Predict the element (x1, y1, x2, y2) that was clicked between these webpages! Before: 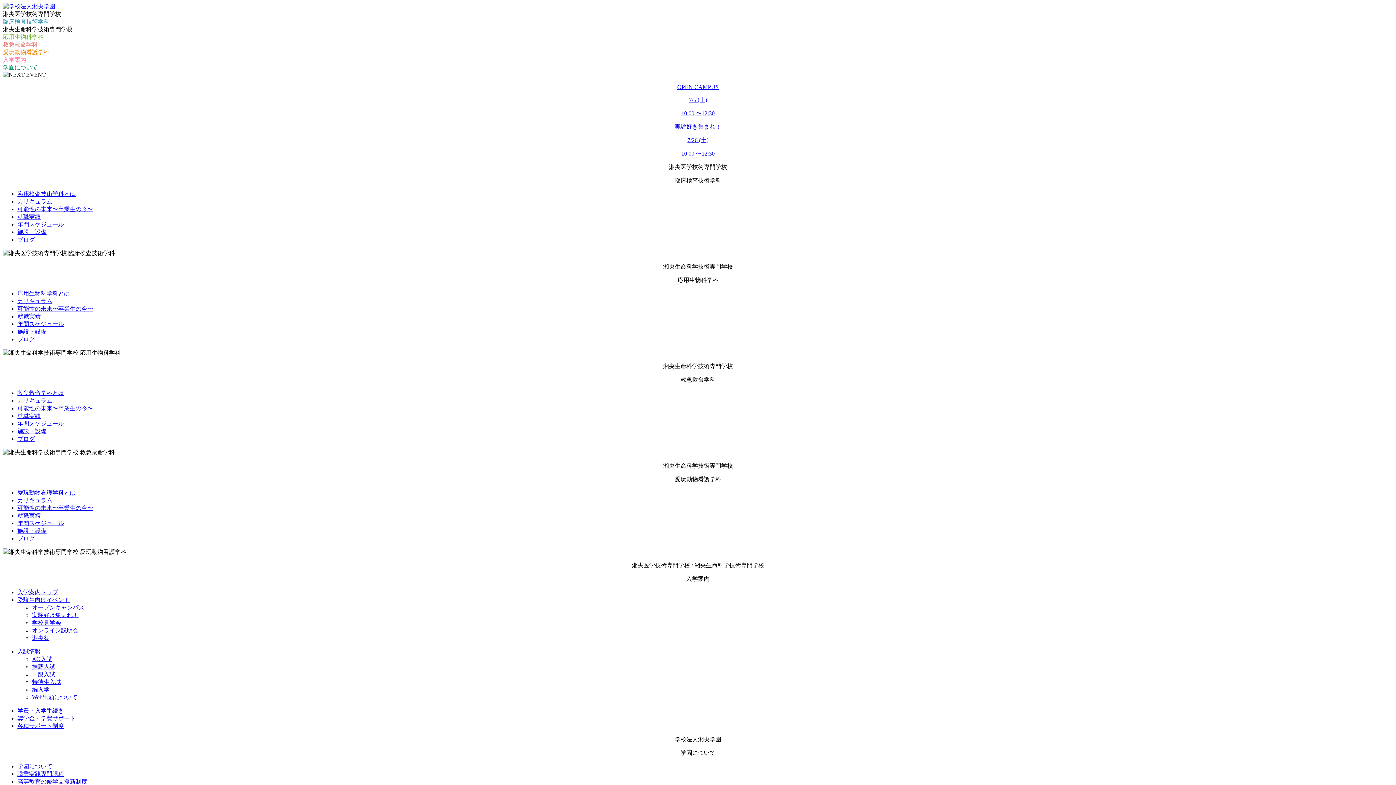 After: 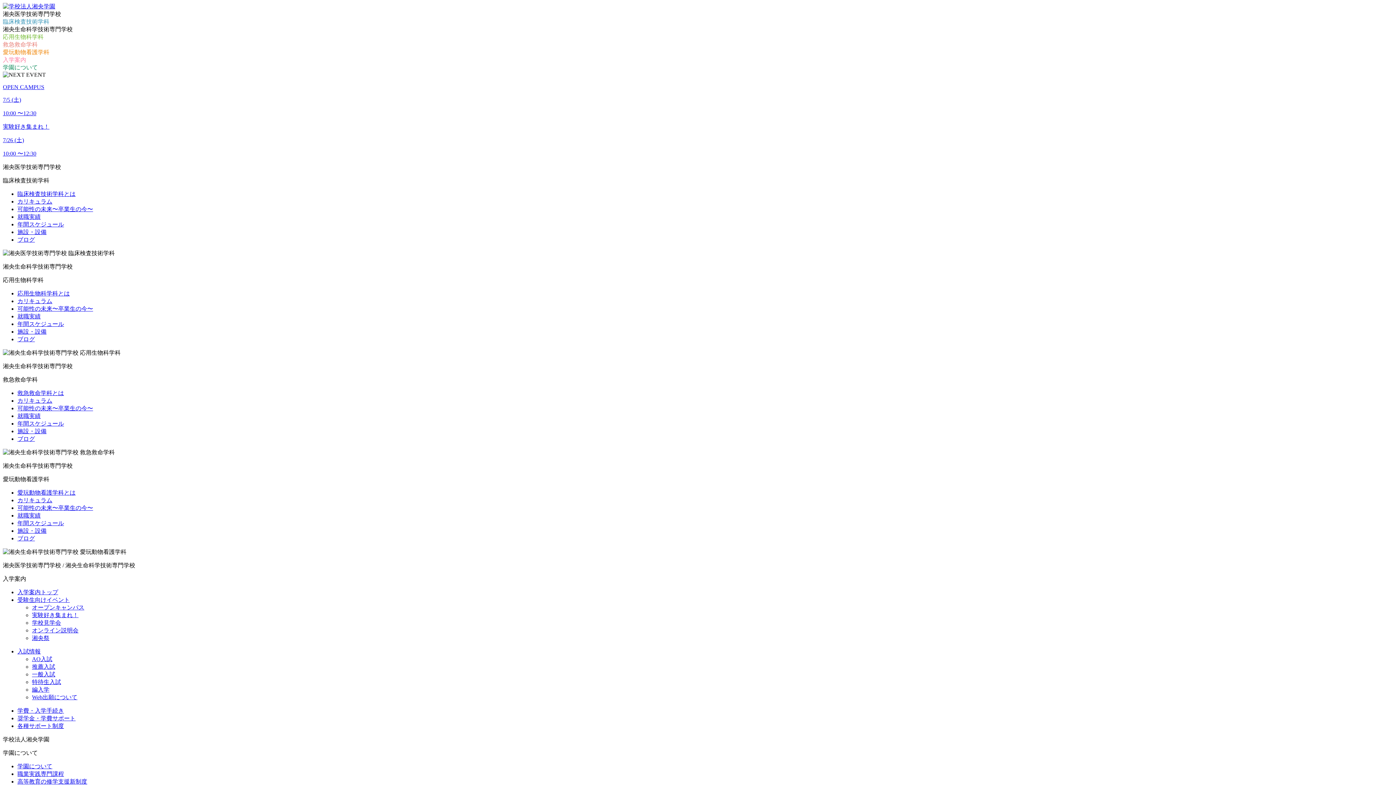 Action: label: 救急救命学科とは bbox: (17, 390, 64, 396)